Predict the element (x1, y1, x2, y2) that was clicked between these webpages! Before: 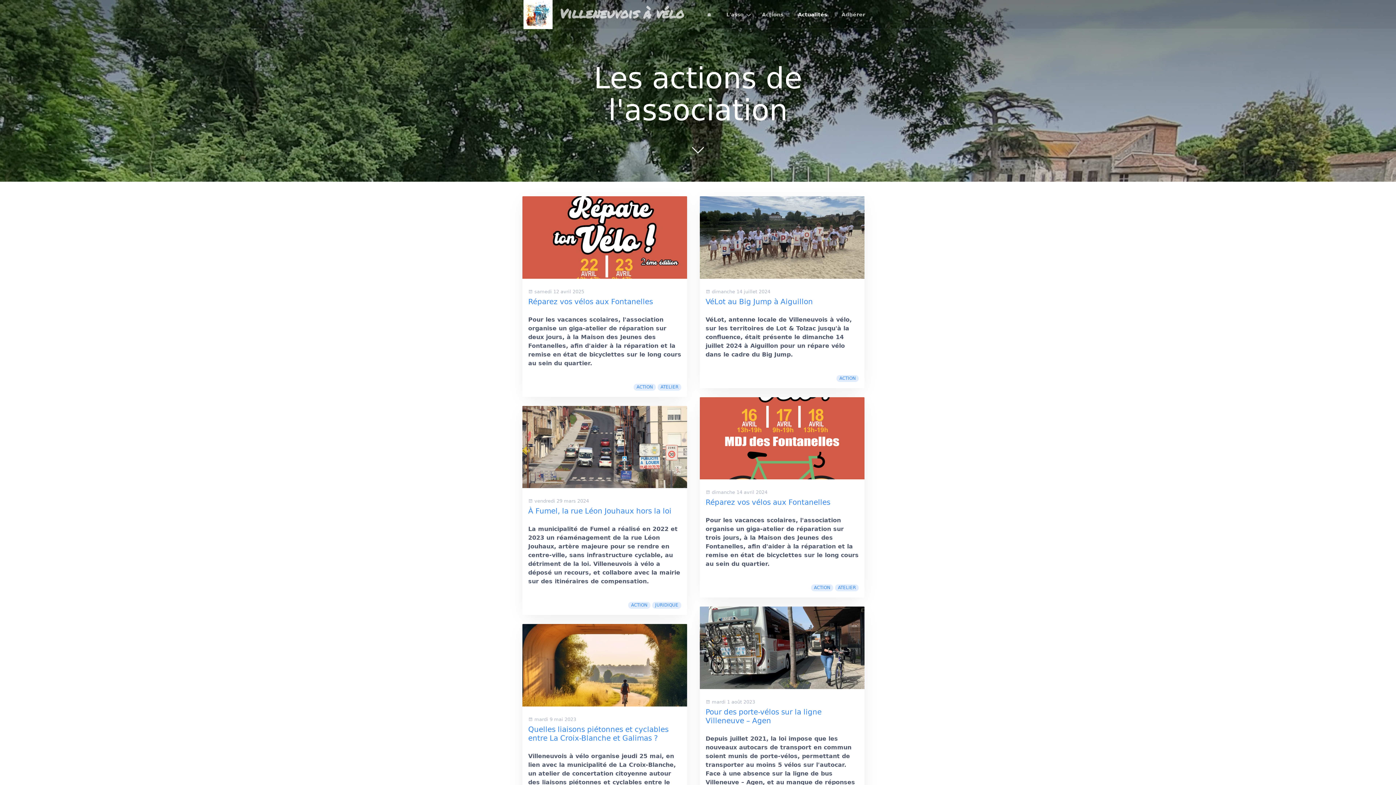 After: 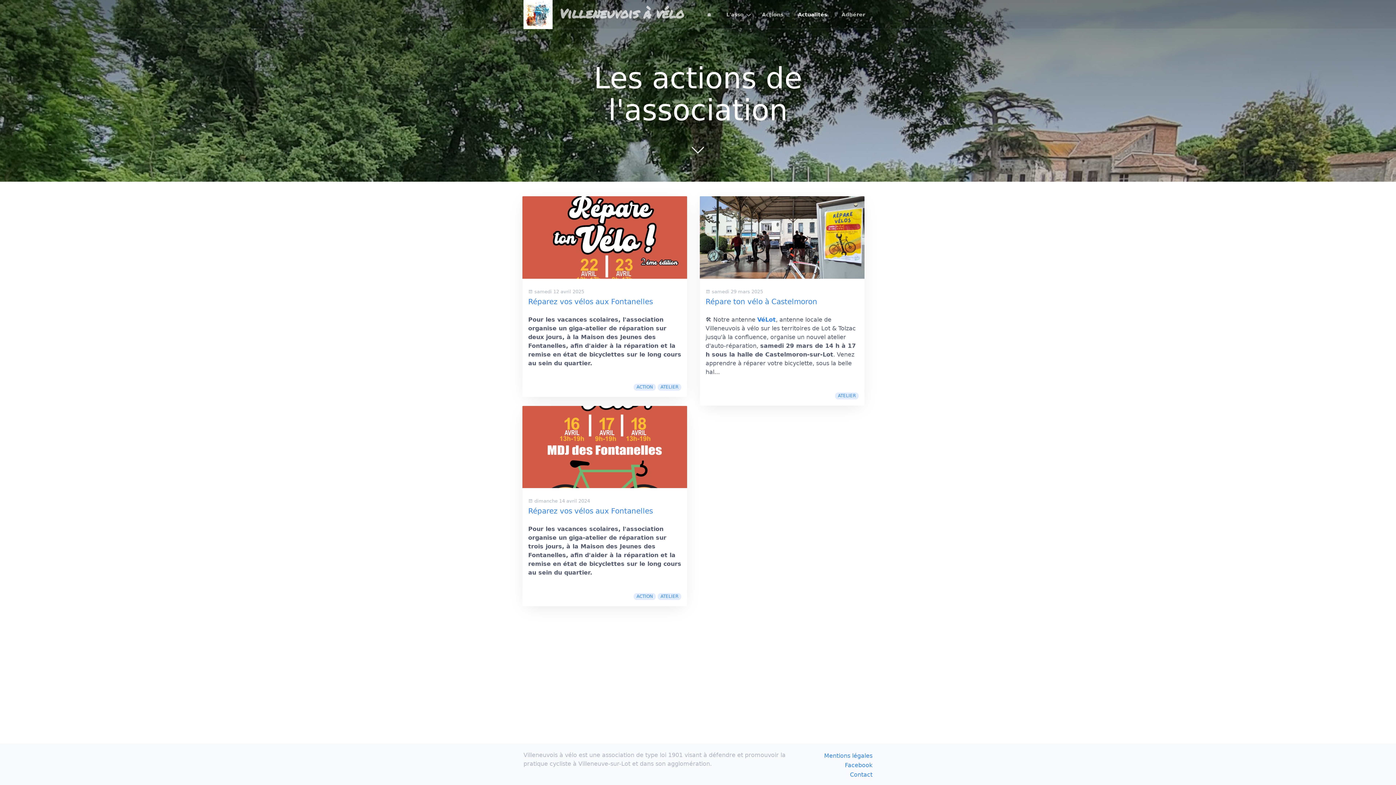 Action: bbox: (657, 383, 681, 390) label: ATELIER